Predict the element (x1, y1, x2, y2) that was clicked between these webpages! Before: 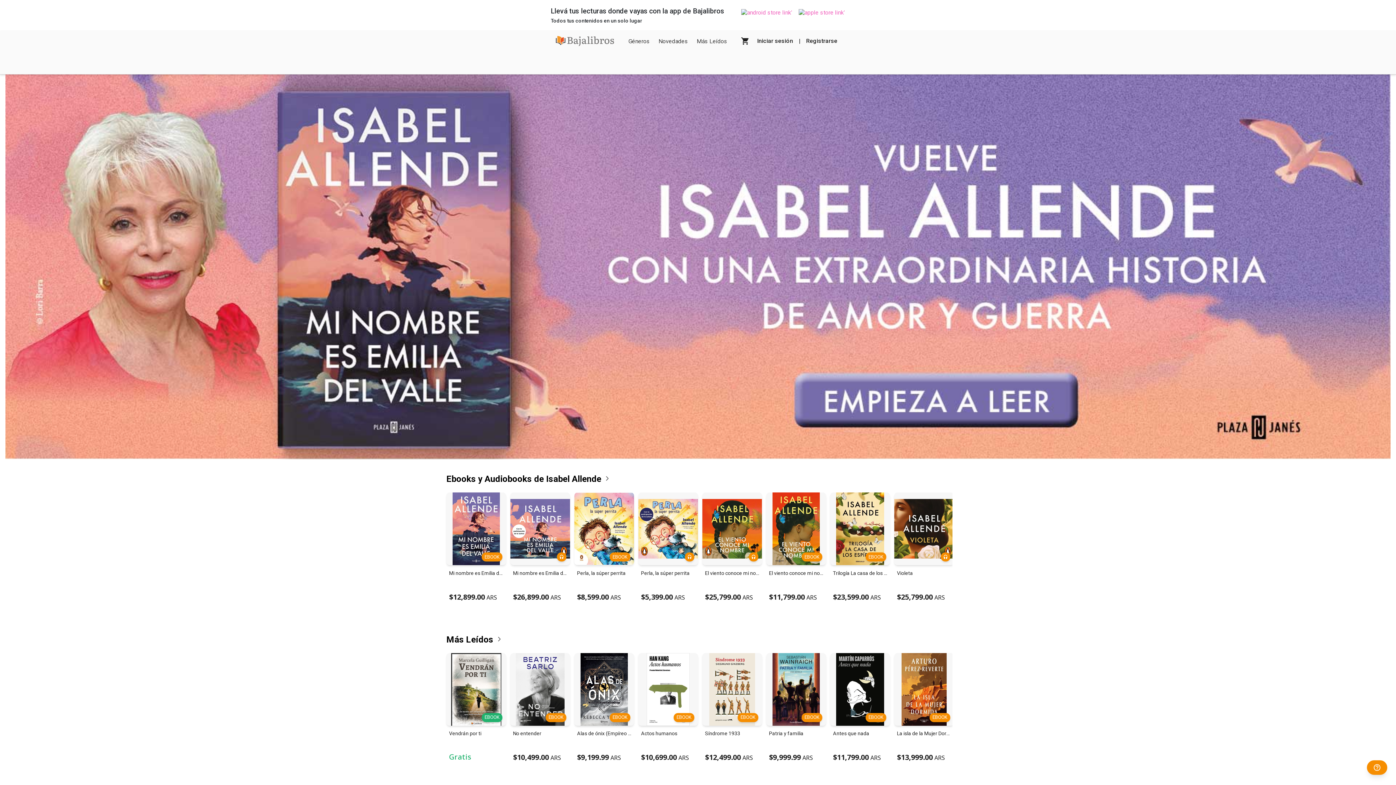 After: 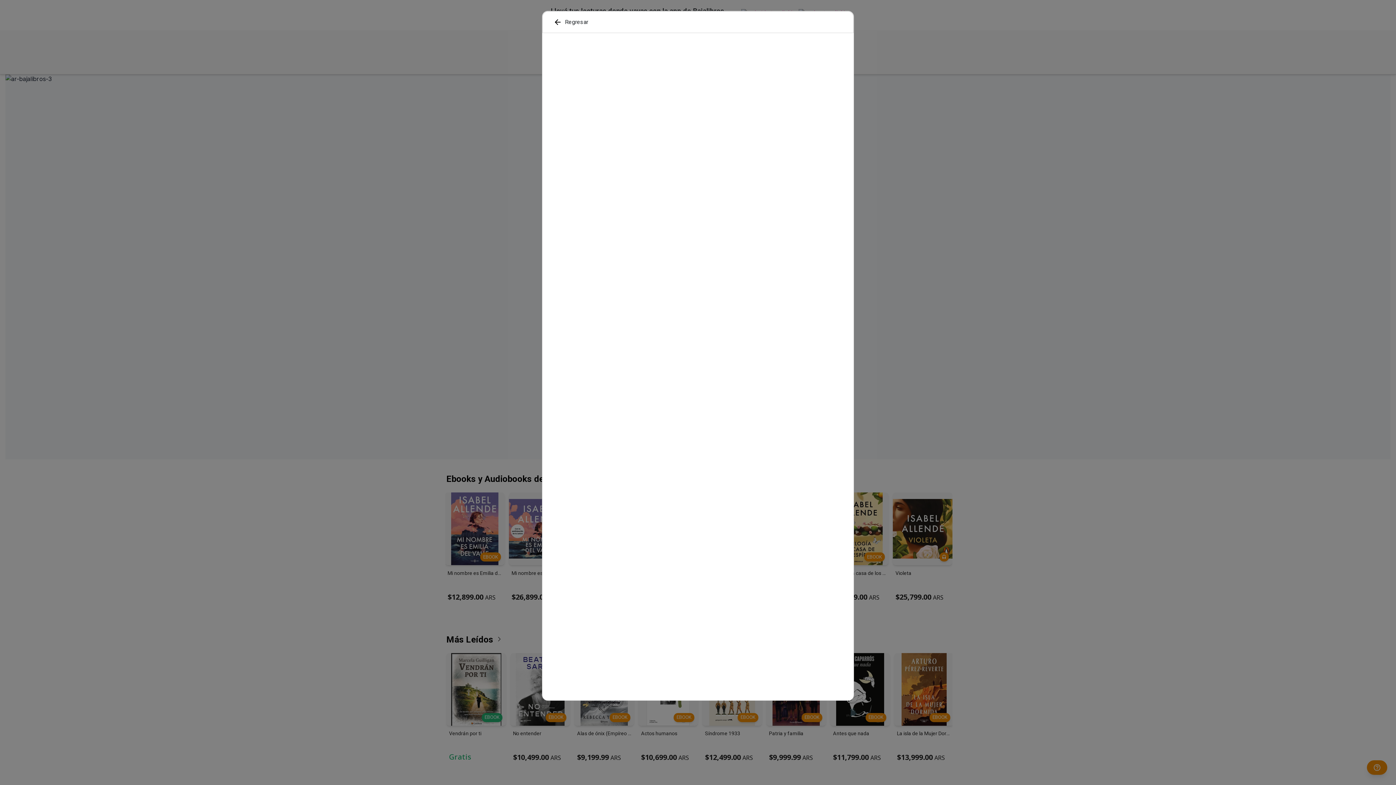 Action: label: Adquirir
Audiolibro
Violeta
$
25,799.00
ARS bbox: (894, 492, 954, 606)